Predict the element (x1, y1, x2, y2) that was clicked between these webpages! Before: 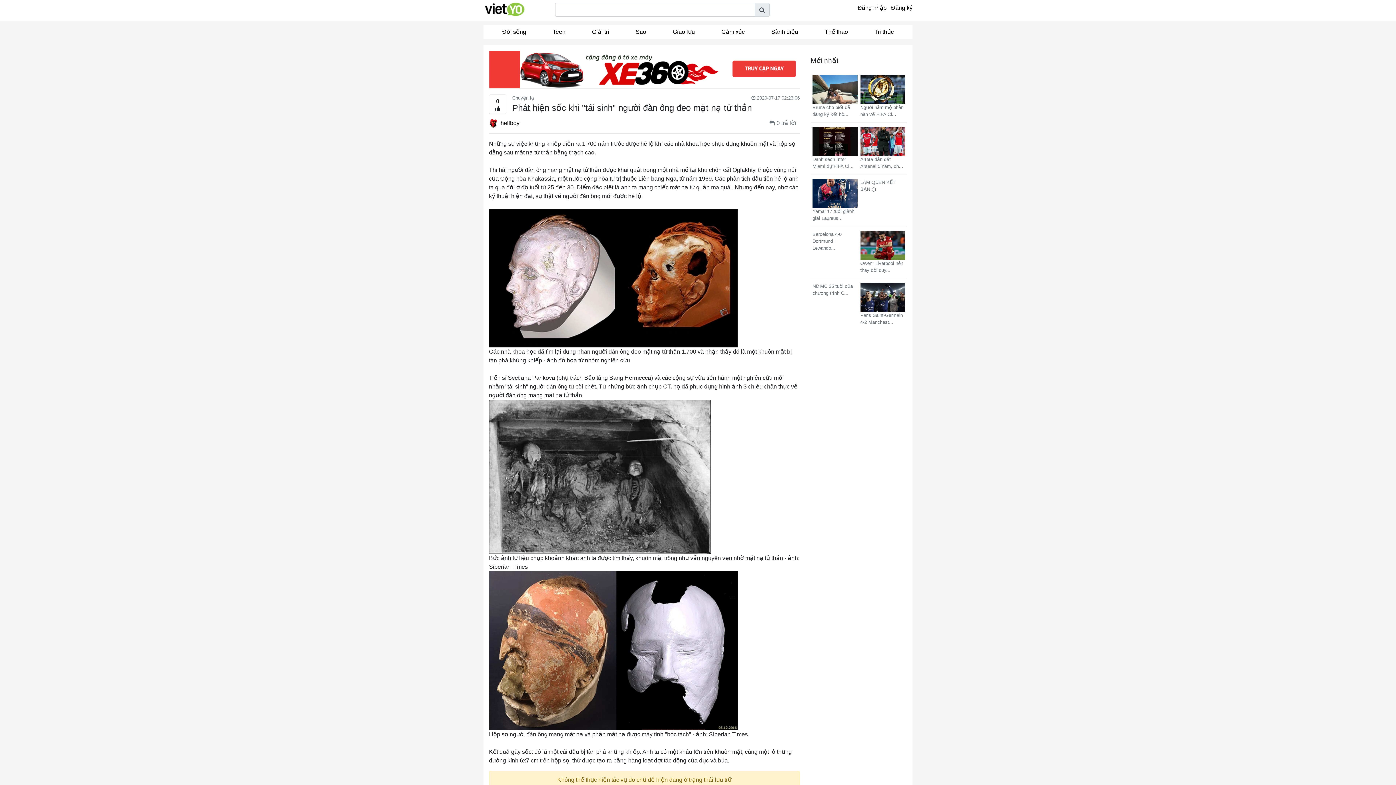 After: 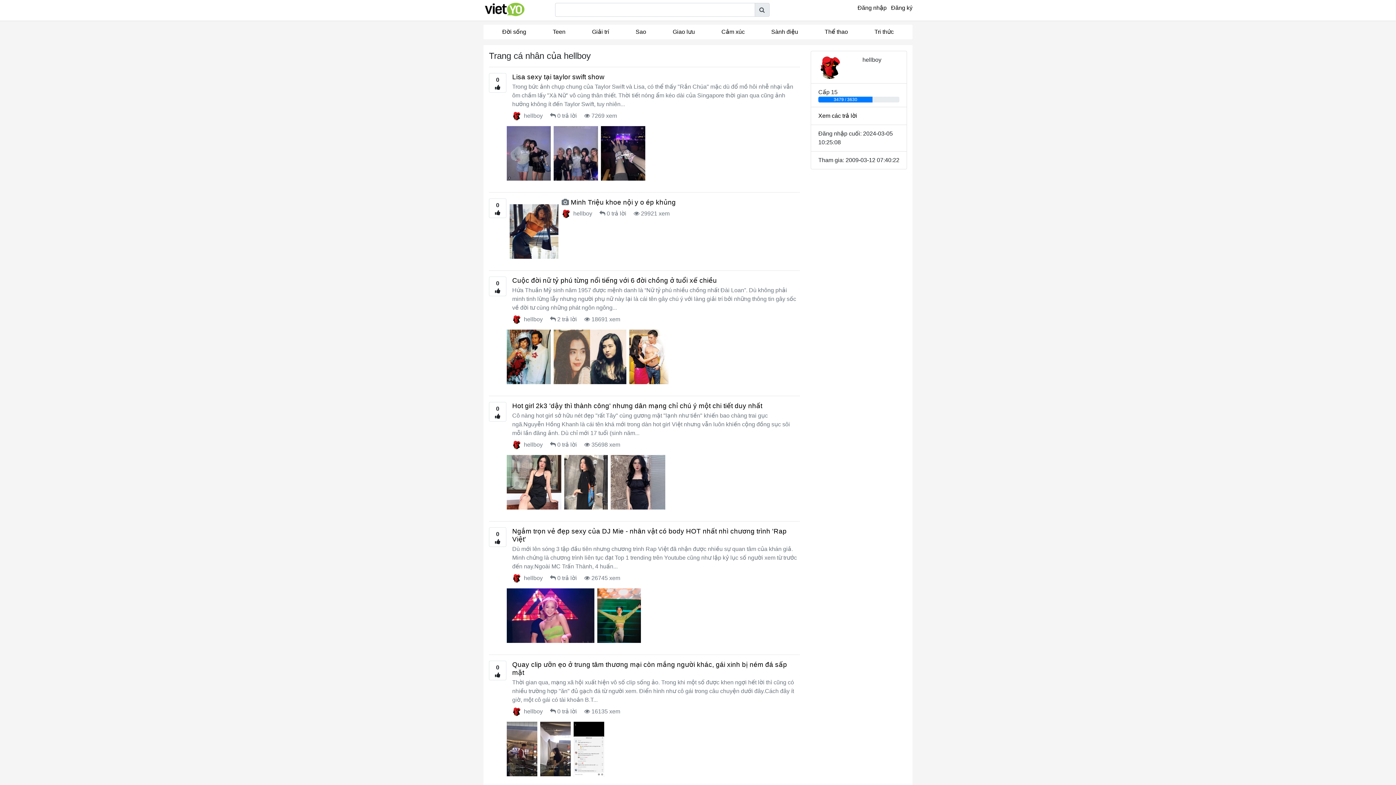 Action: bbox: (500, 119, 519, 126) label: hellboy